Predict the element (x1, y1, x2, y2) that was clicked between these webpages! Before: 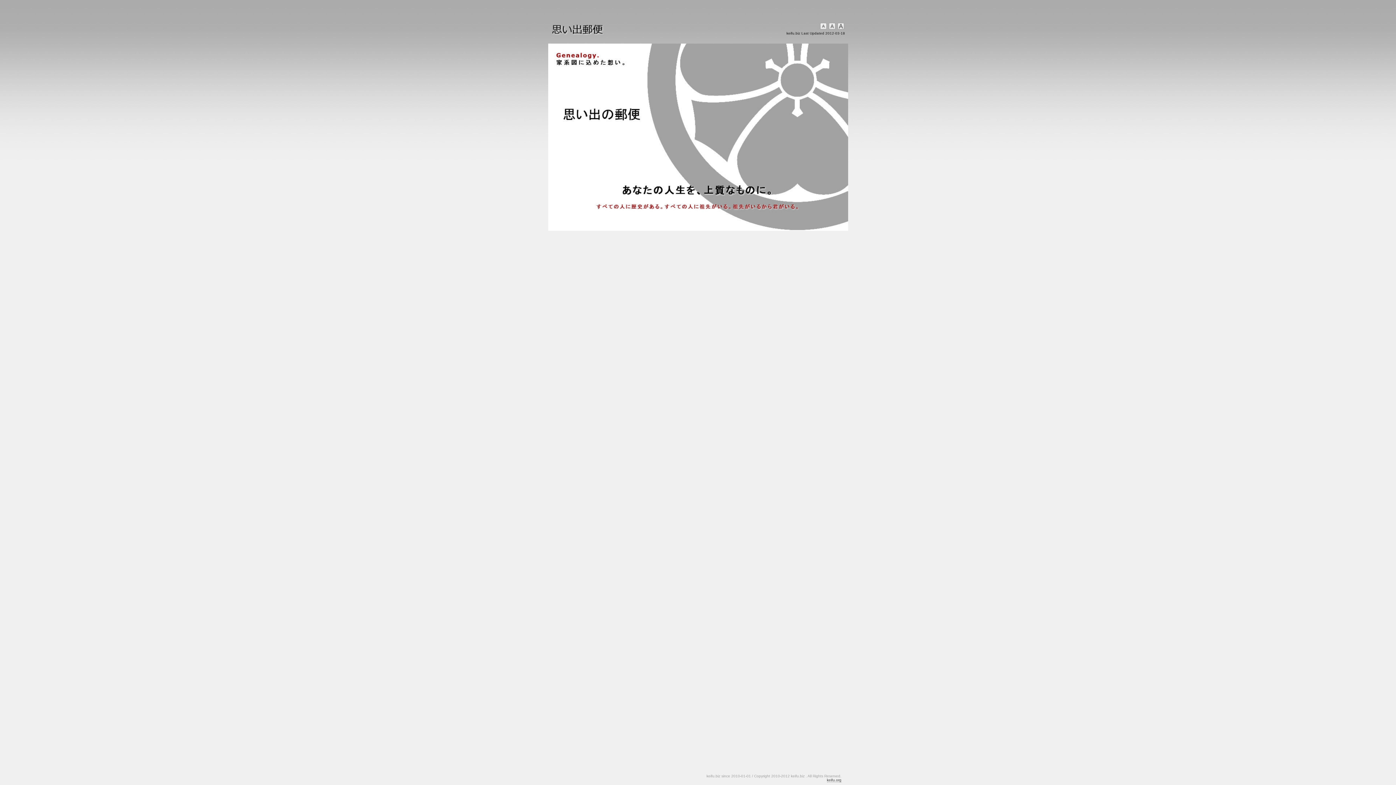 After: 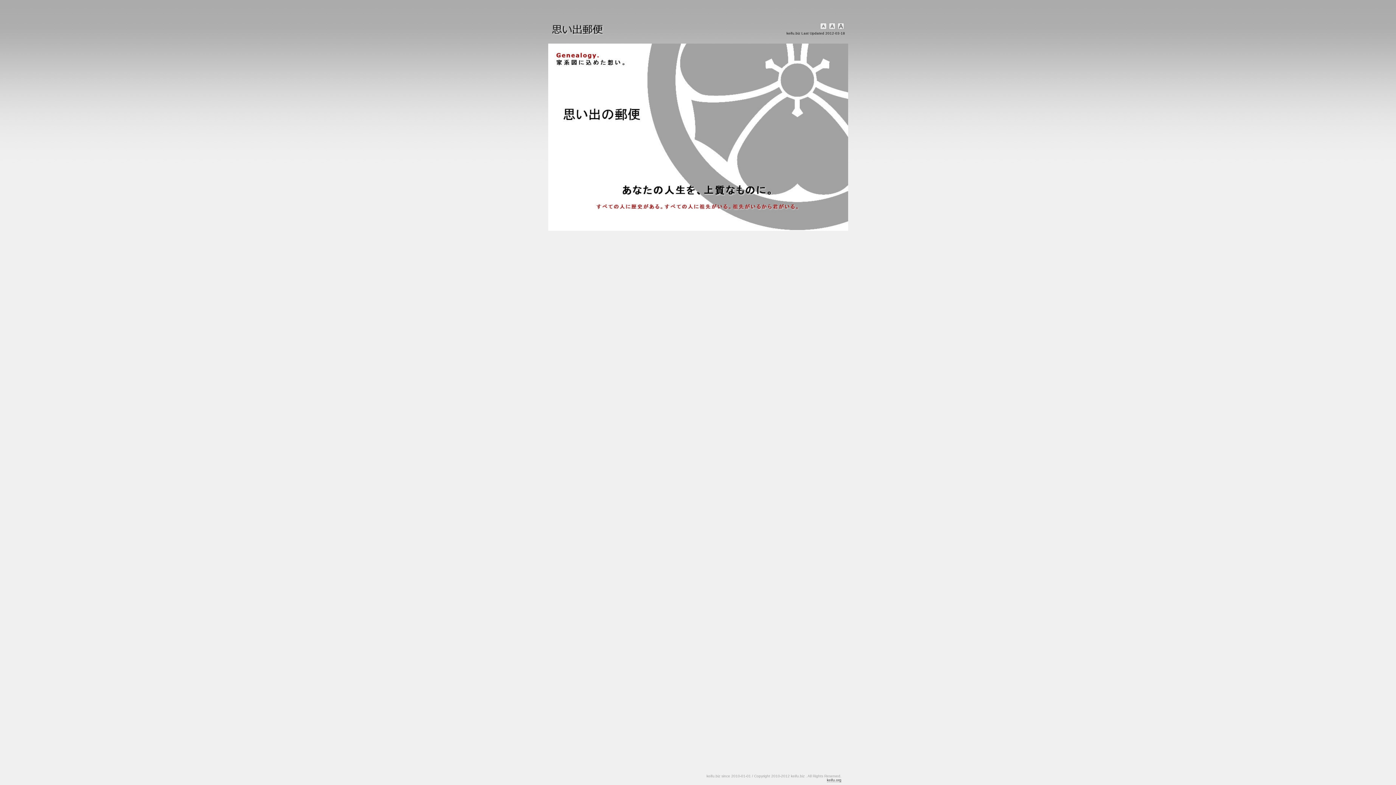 Action: bbox: (551, 34, 734, 39)